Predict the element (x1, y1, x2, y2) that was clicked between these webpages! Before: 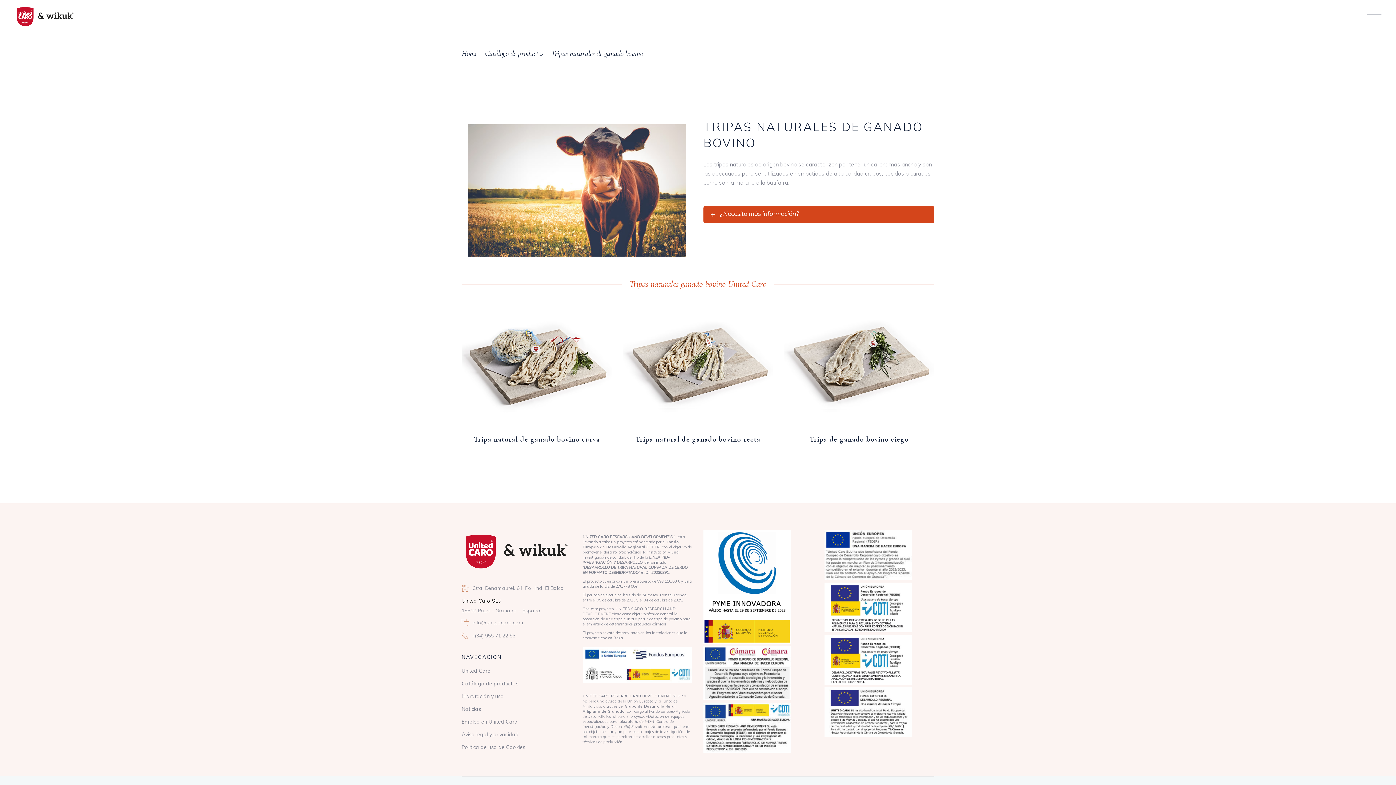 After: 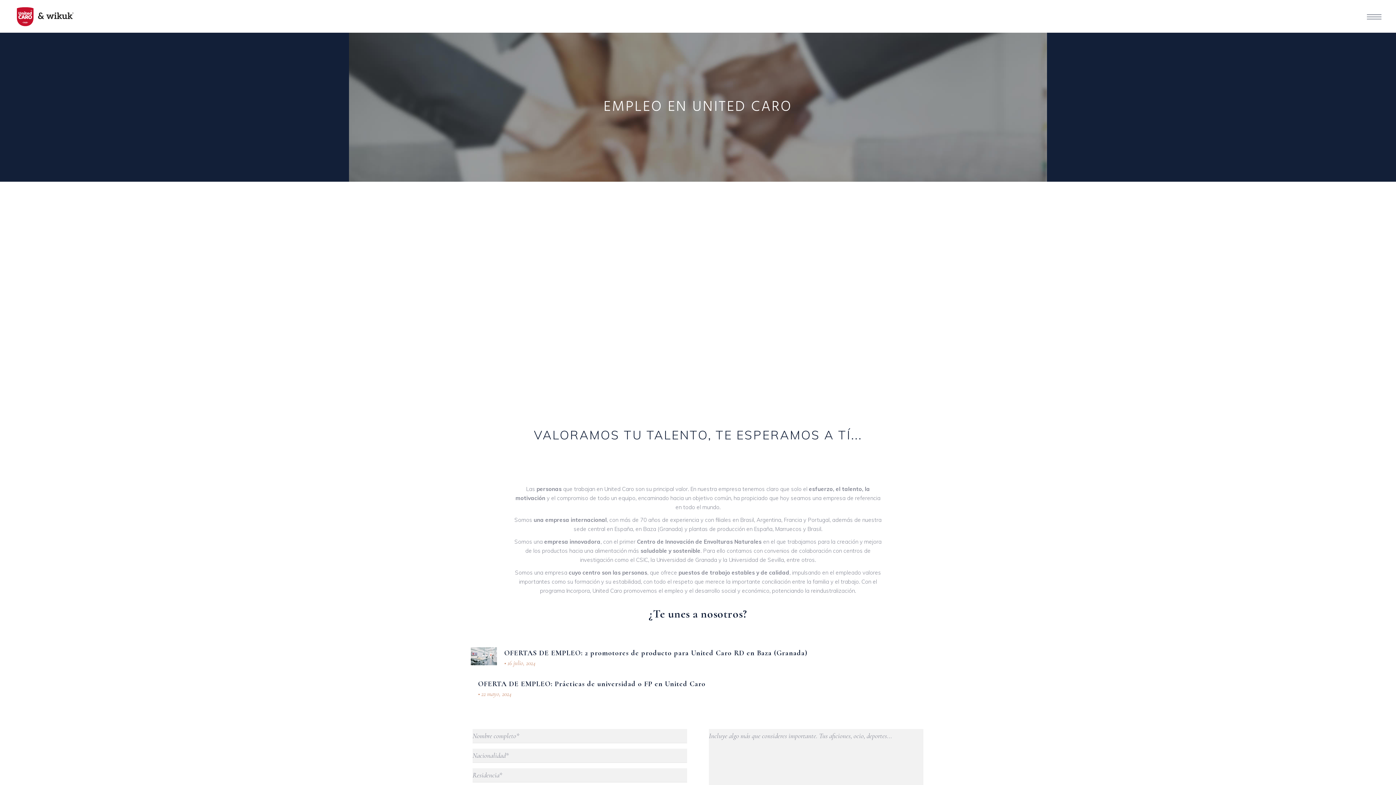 Action: label: Empleo en United Caro bbox: (461, 718, 523, 727)